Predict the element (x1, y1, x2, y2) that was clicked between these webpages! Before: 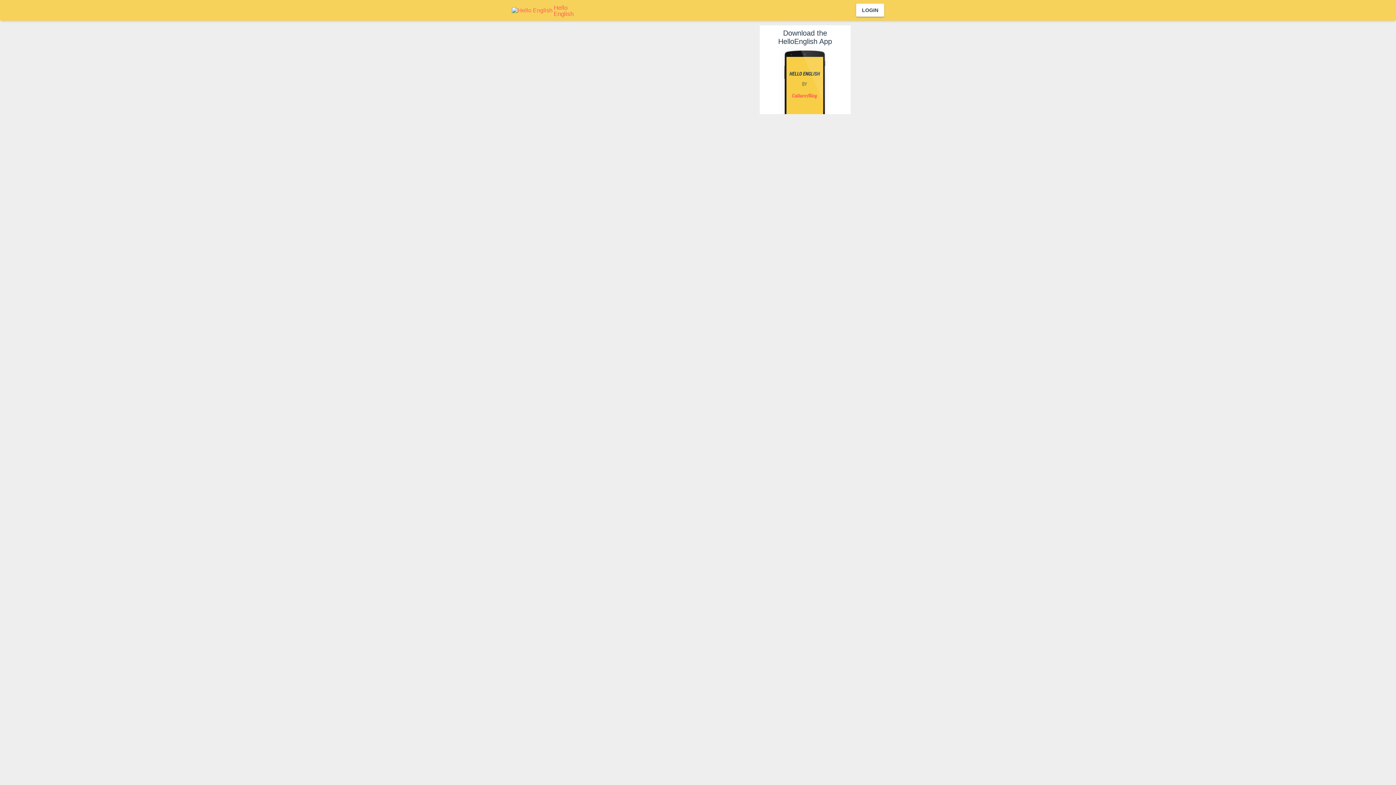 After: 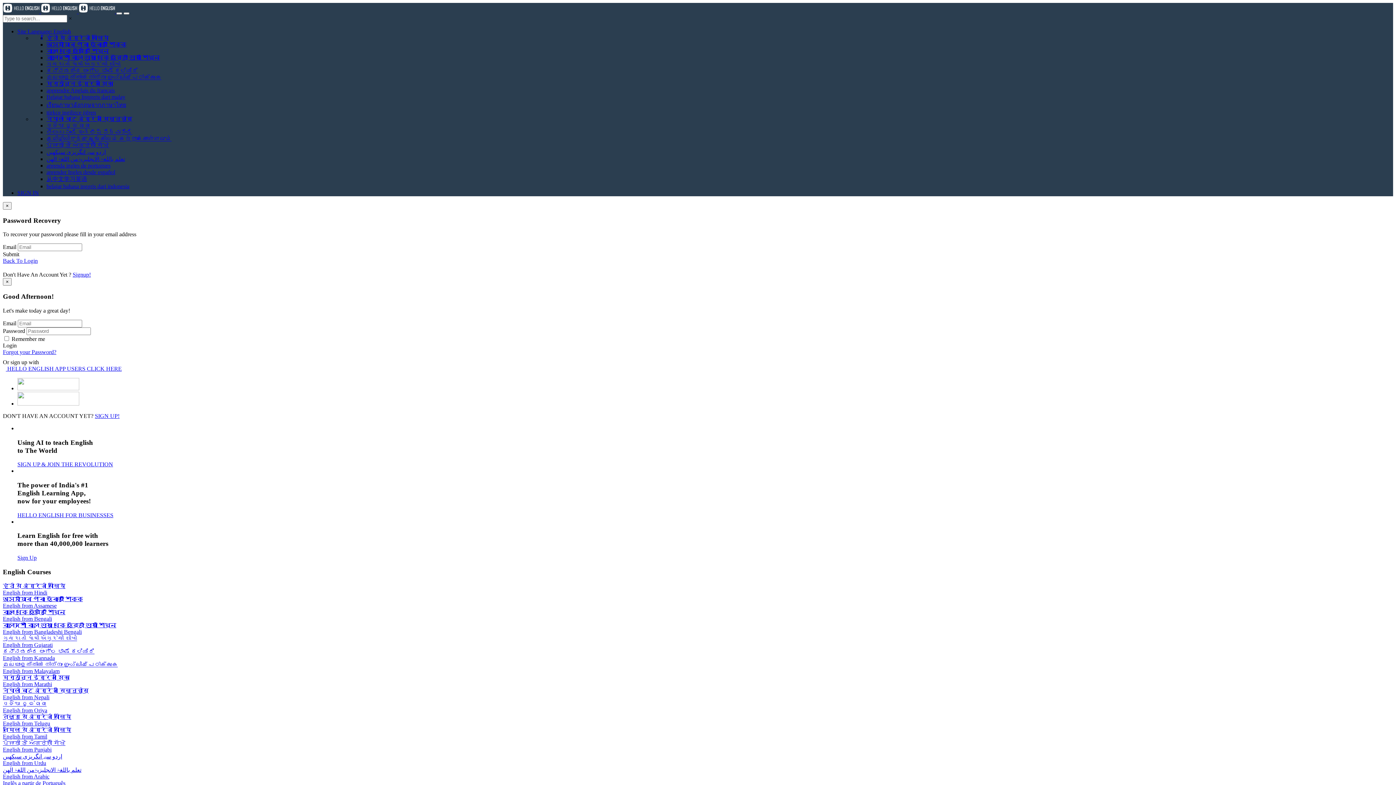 Action: bbox: (511, 6, 582, 12) label:  Hello English